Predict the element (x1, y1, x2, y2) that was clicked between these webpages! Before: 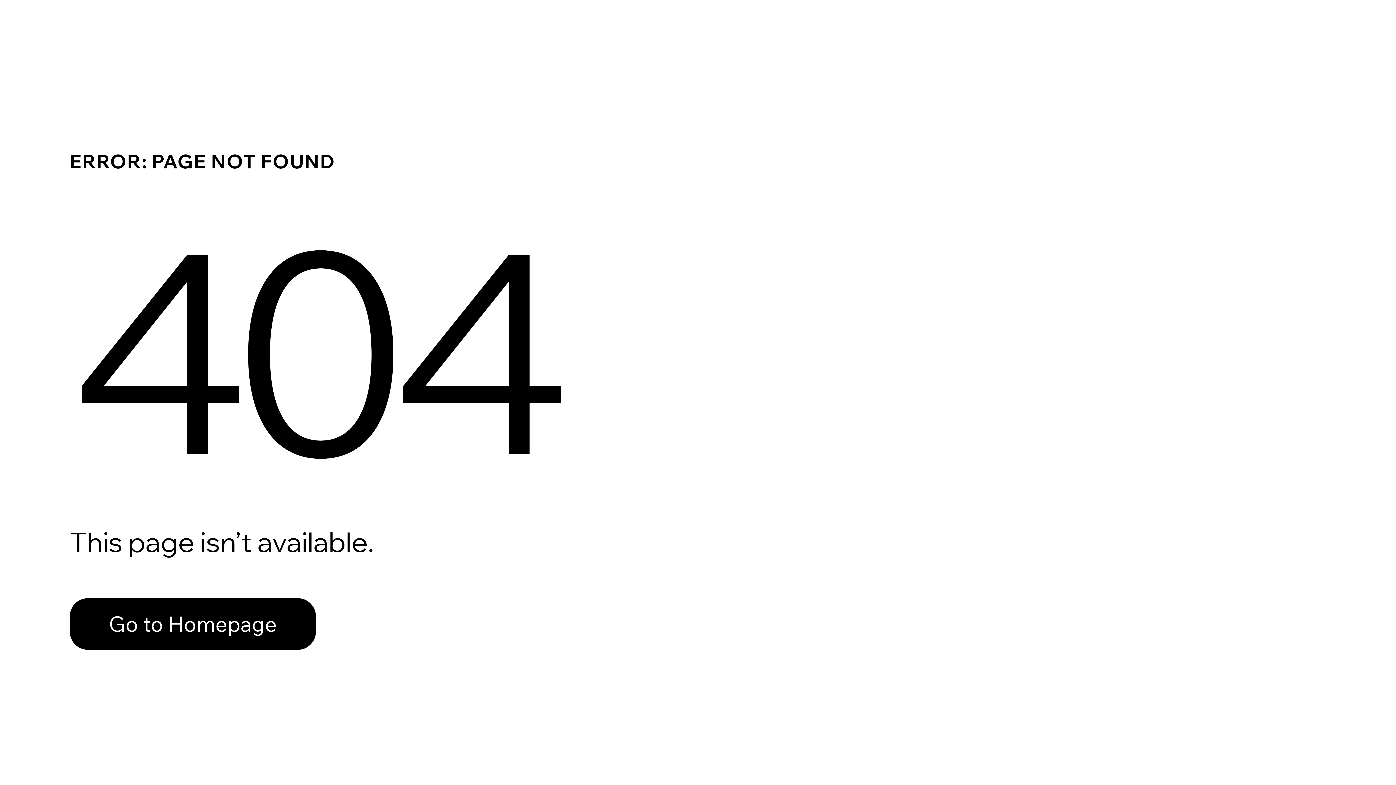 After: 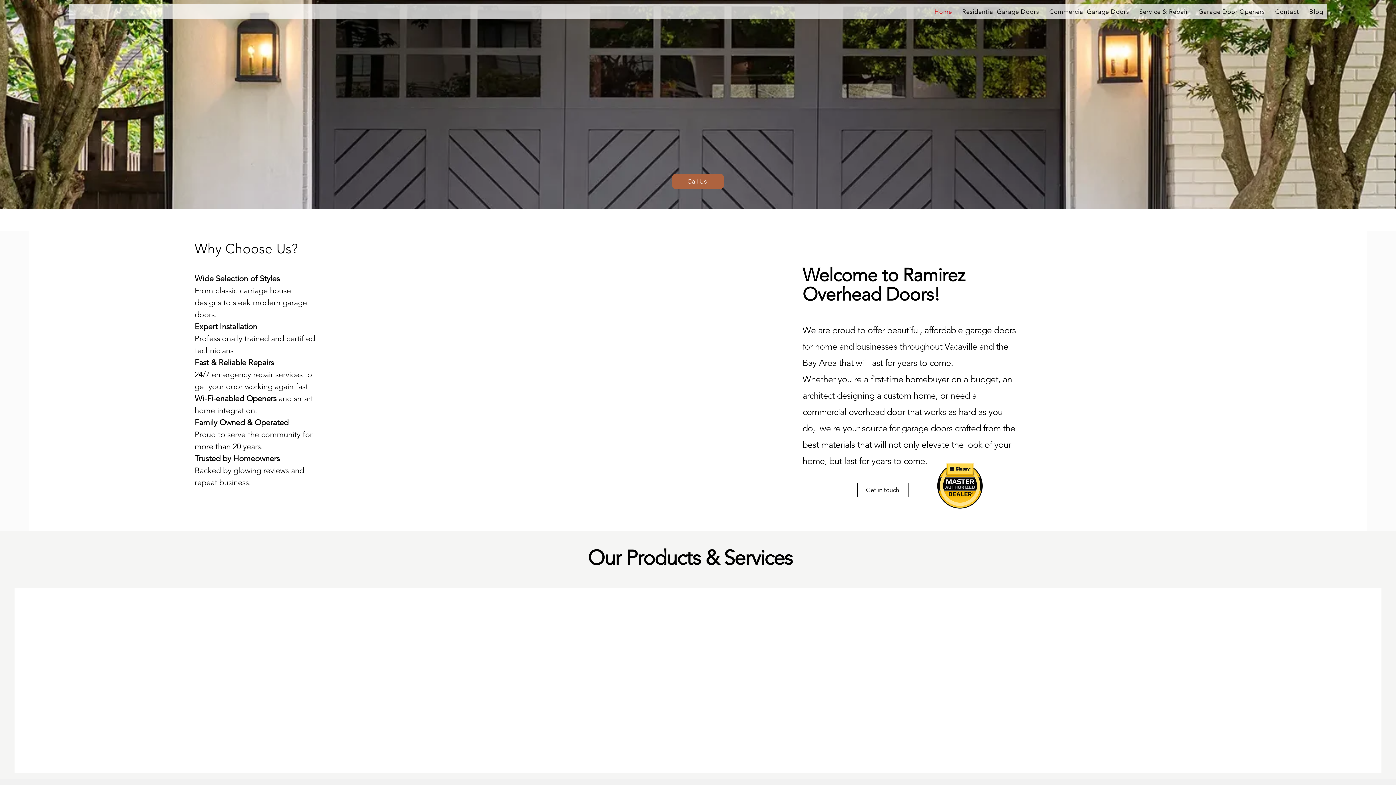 Action: bbox: (69, 582, 768, 659) label: Go to Homepage